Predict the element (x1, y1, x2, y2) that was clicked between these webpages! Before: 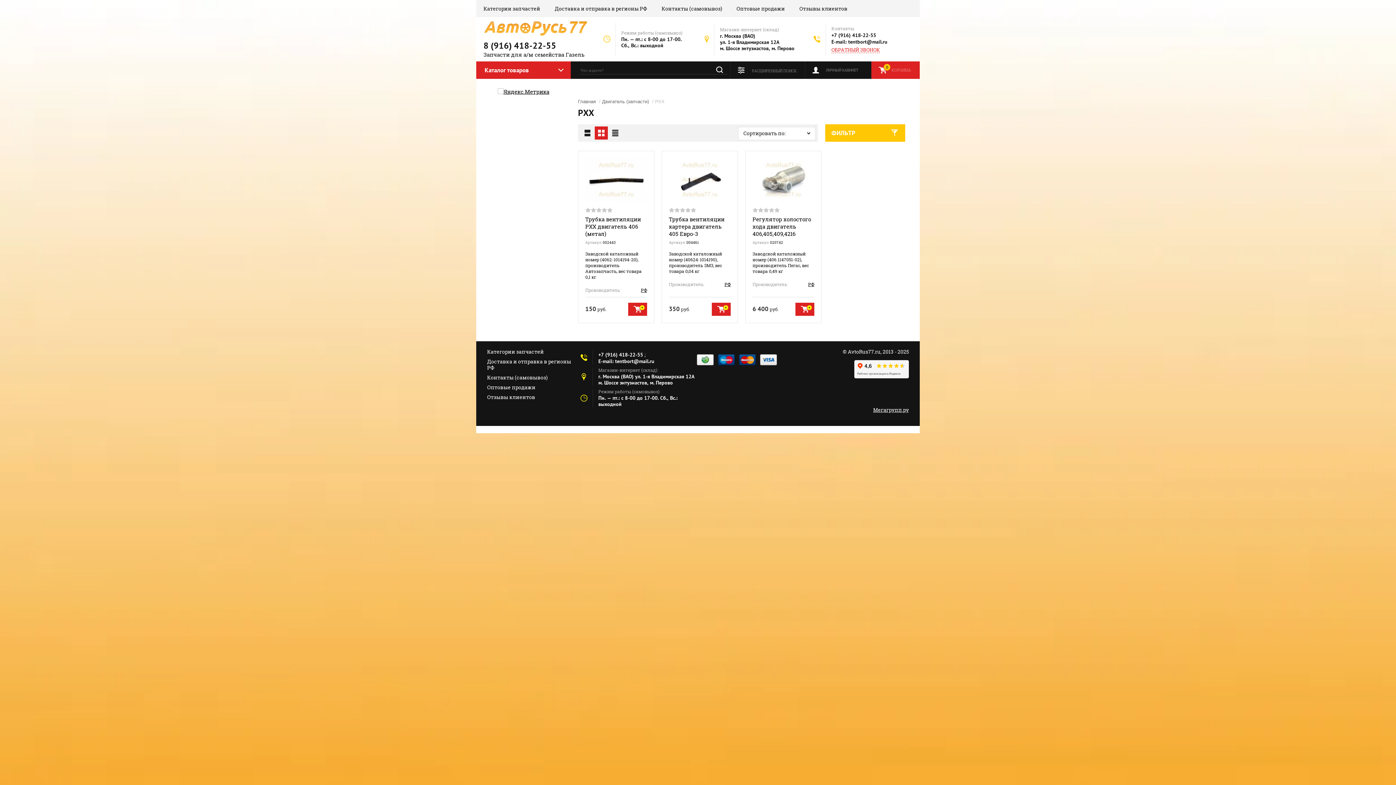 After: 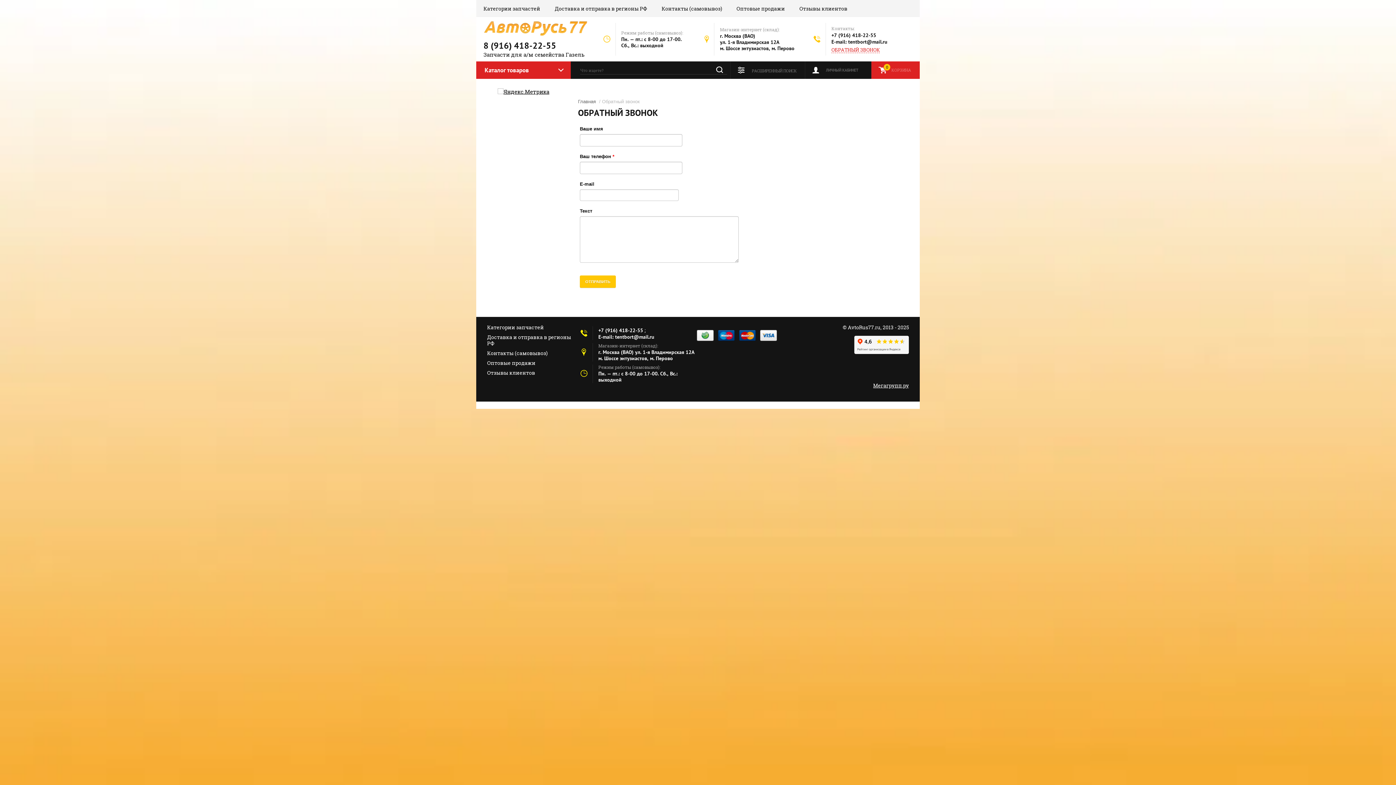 Action: bbox: (831, 46, 880, 52) label: ОБРАТНЫЙ ЗВОНОК